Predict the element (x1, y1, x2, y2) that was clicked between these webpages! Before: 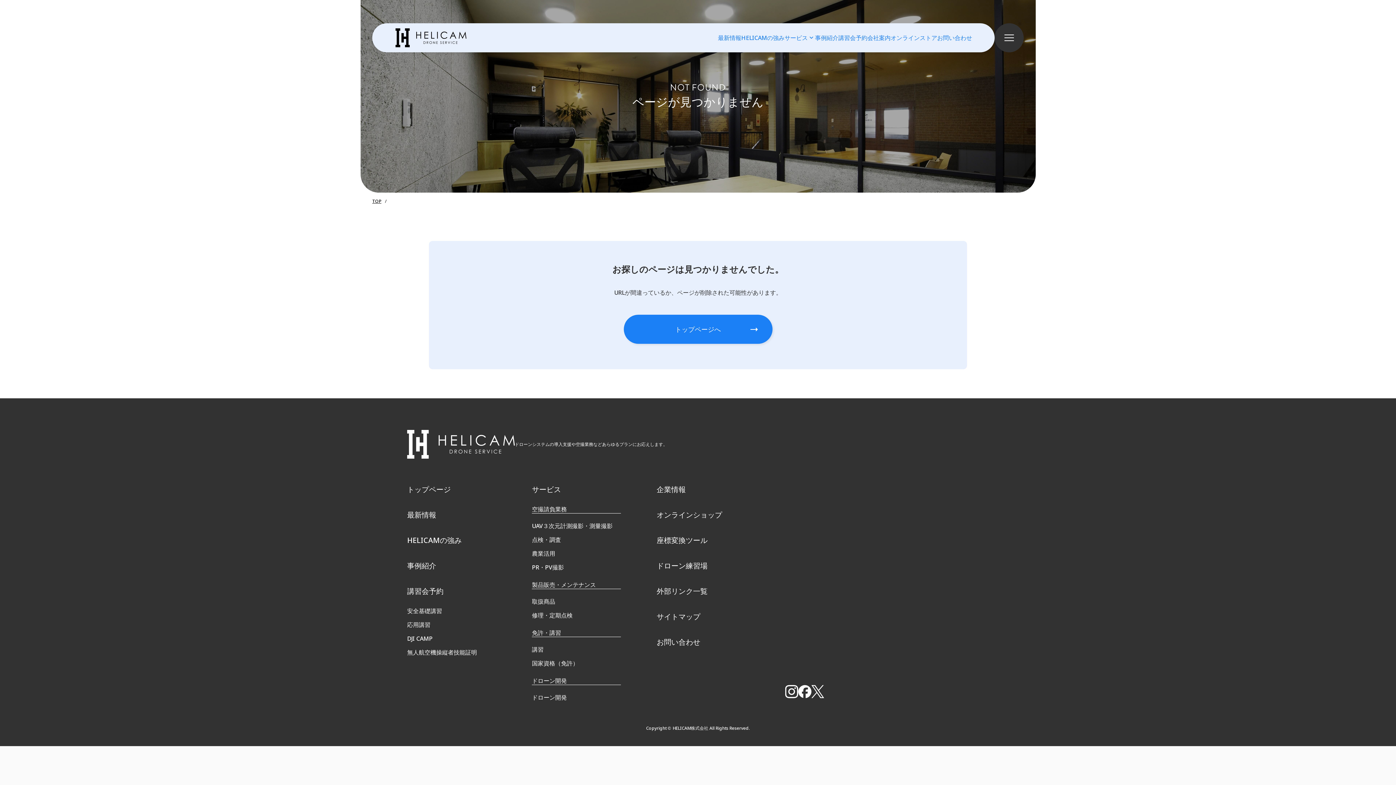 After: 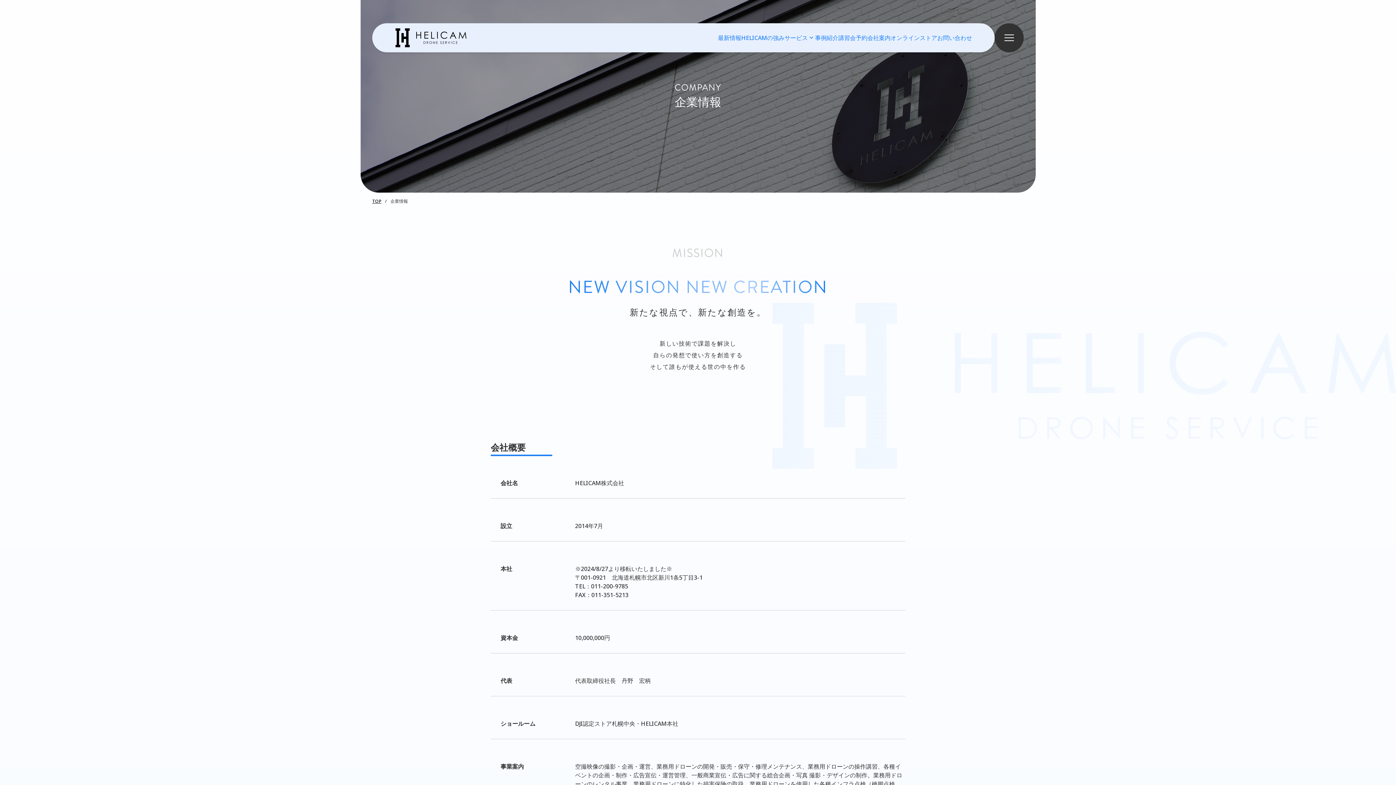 Action: label: 企業情報 bbox: (656, 477, 781, 502)